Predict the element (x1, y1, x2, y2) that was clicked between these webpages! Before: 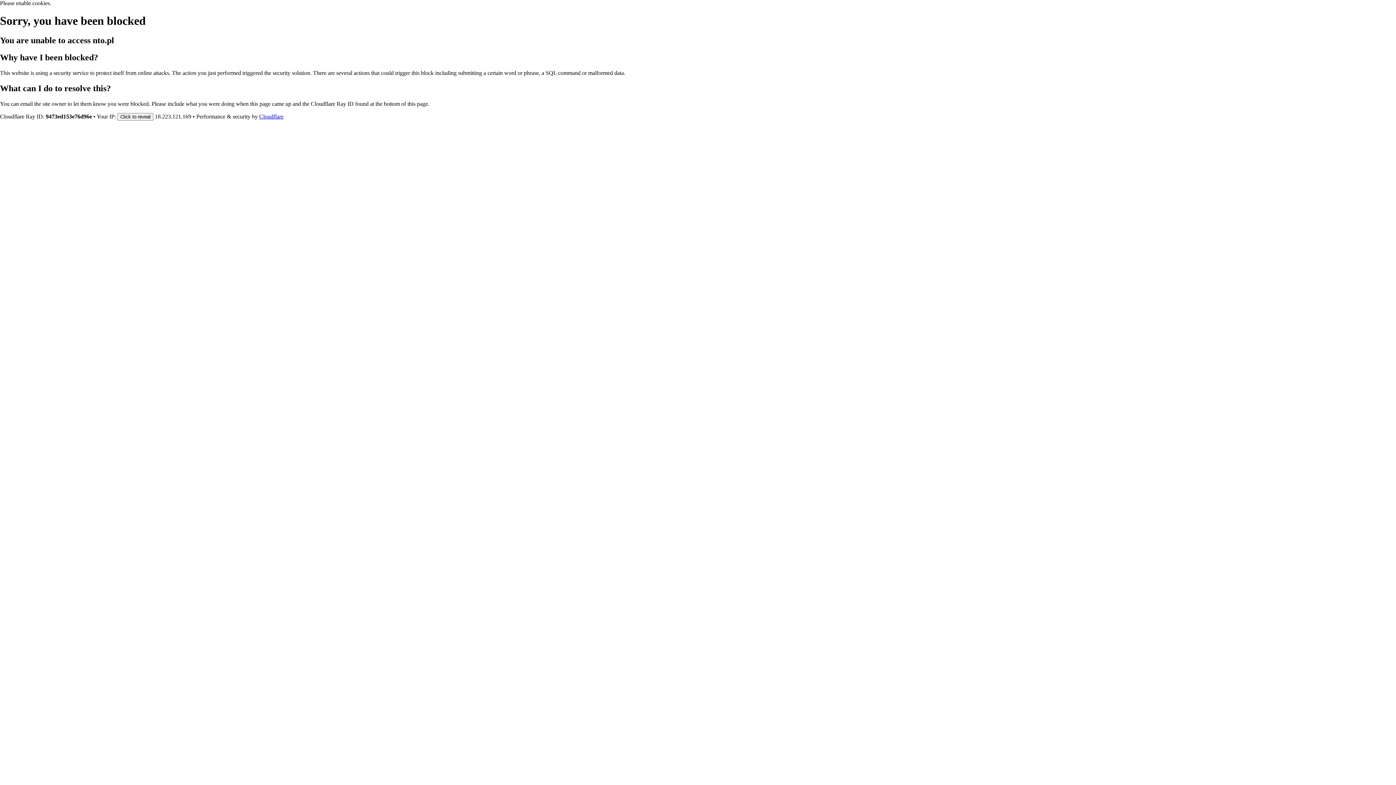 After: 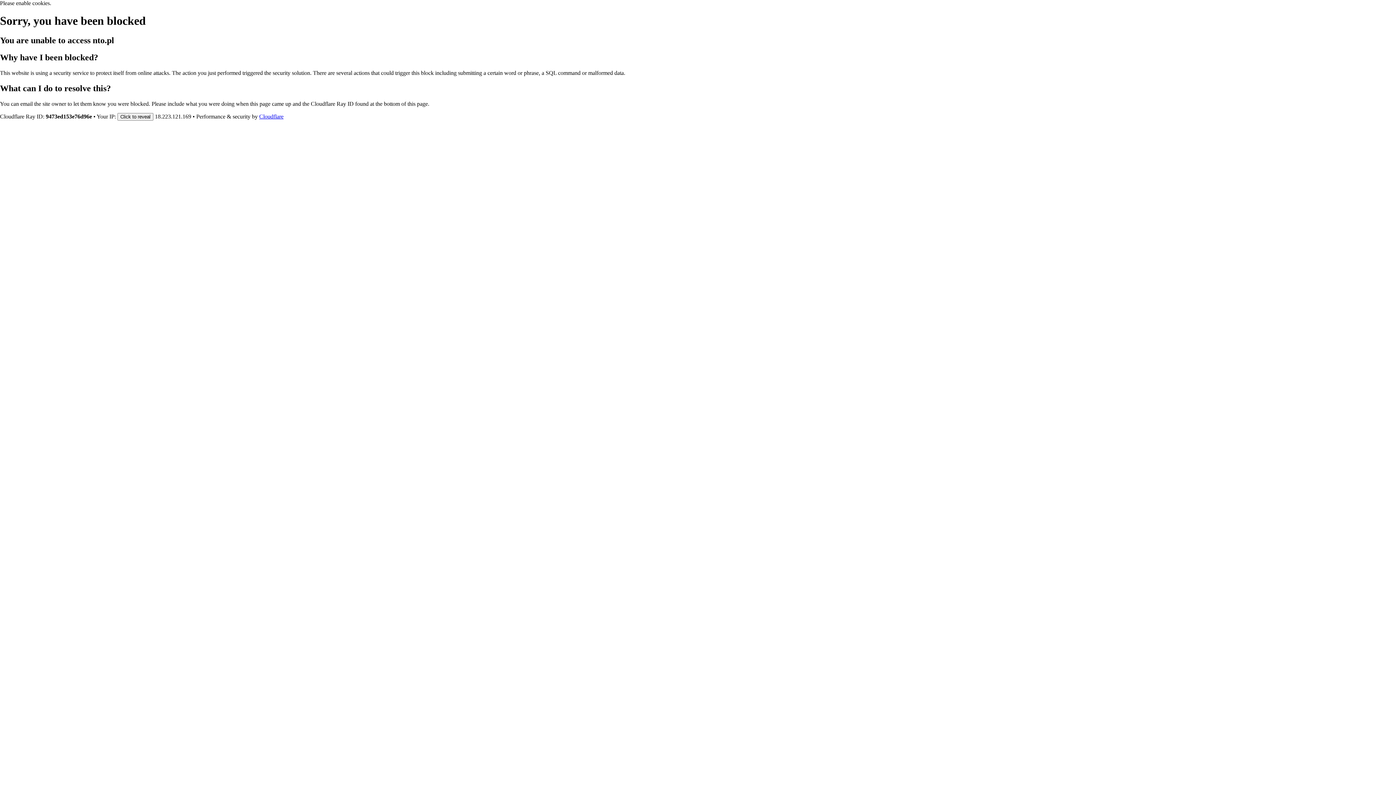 Action: label: Cloudflare bbox: (259, 113, 283, 119)